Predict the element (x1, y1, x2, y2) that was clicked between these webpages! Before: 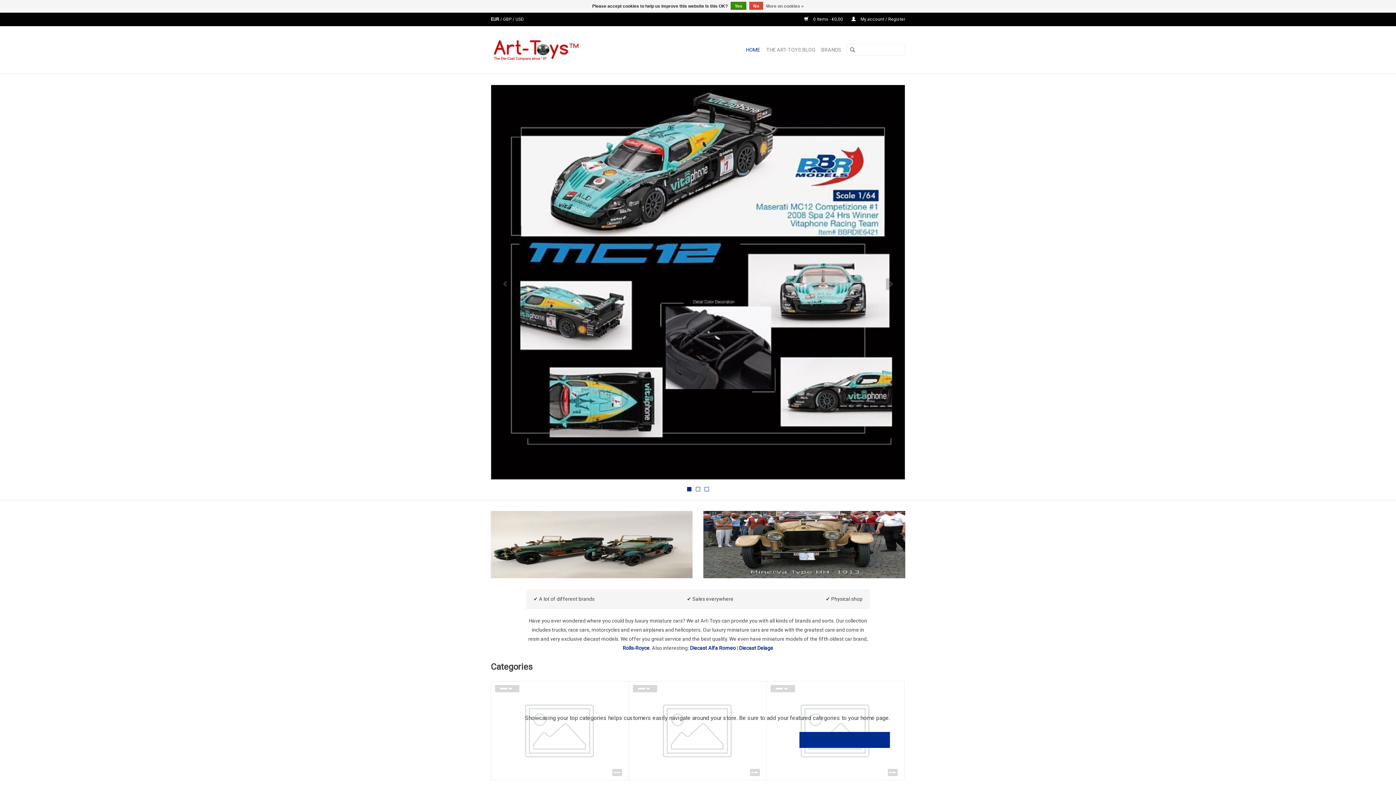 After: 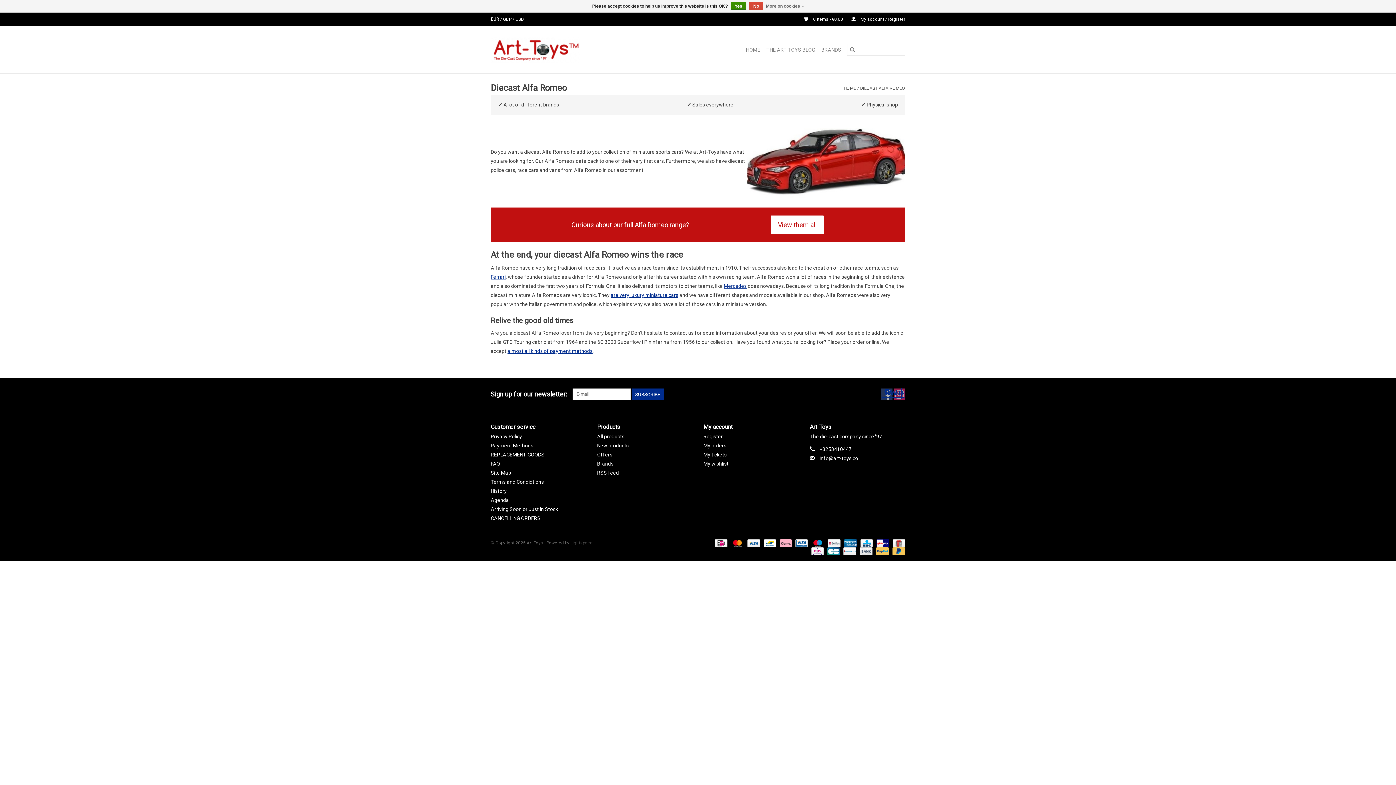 Action: bbox: (690, 645, 736, 651) label: Diecast Alfa Romeo